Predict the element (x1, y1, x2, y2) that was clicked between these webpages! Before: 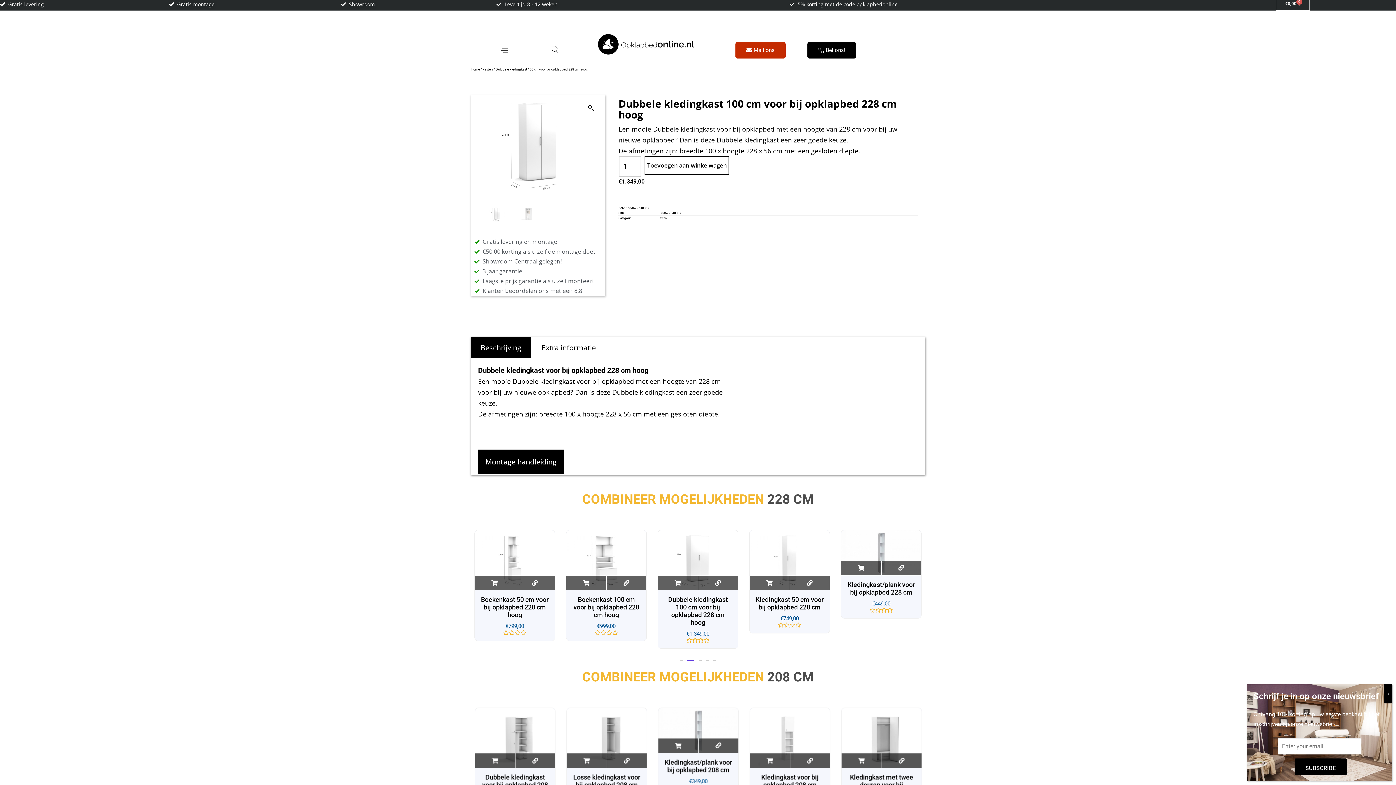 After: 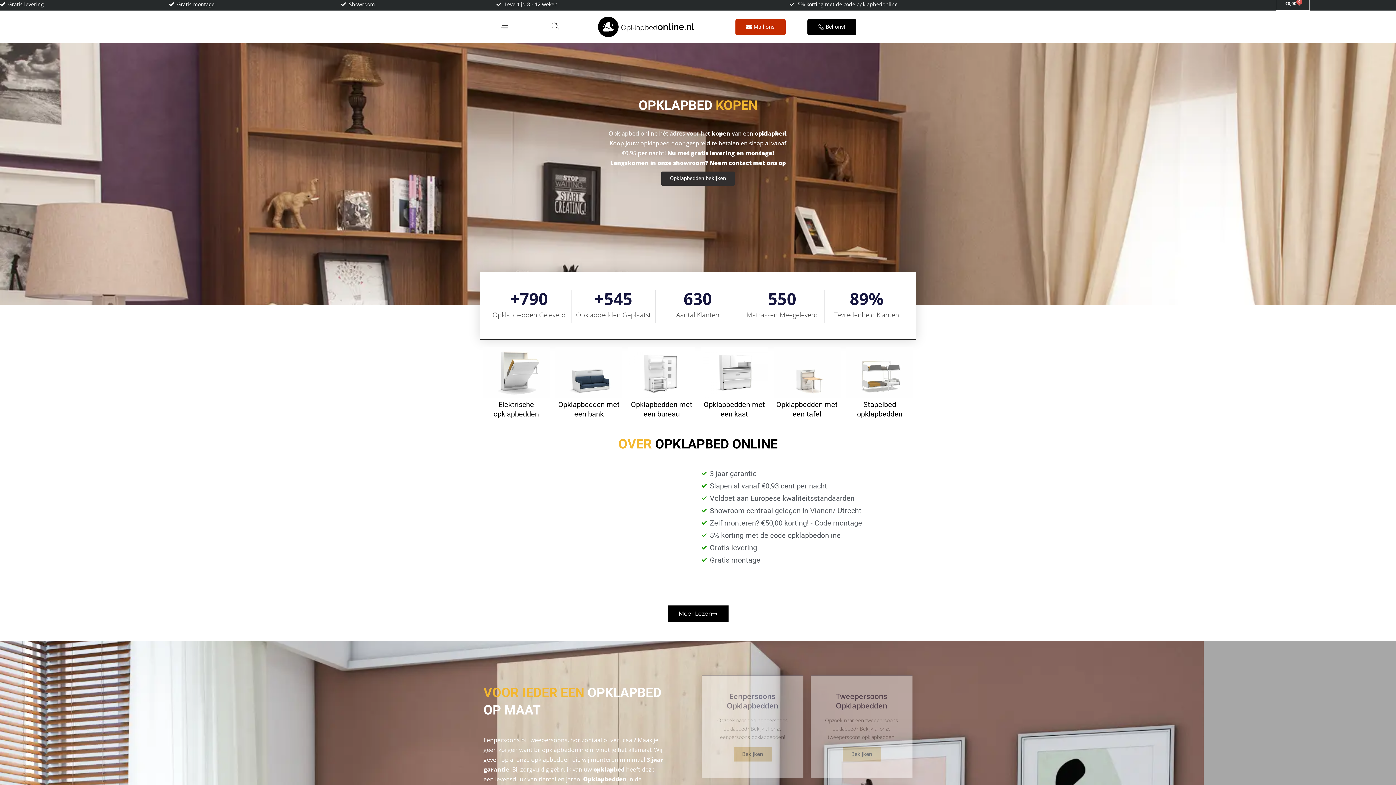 Action: bbox: (470, 66, 480, 71) label: Home